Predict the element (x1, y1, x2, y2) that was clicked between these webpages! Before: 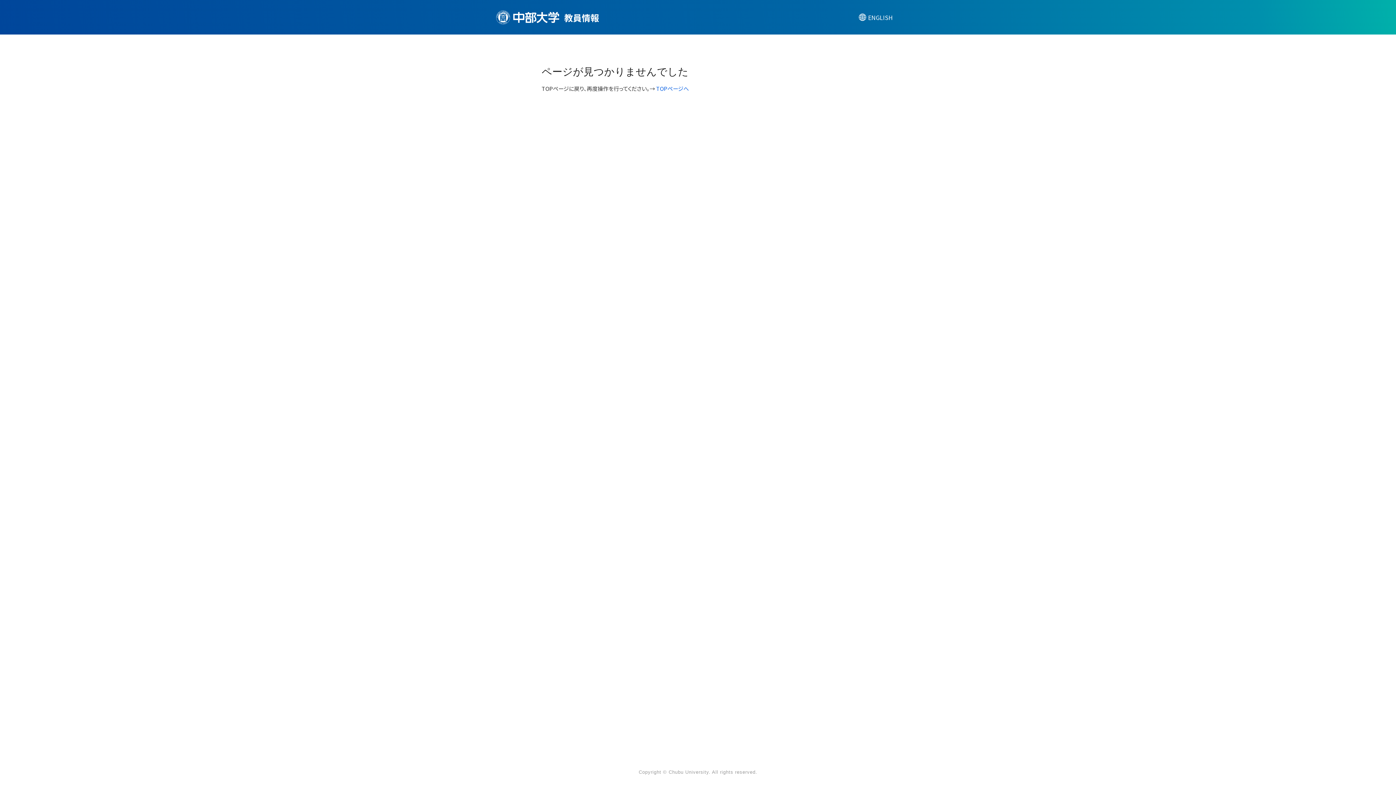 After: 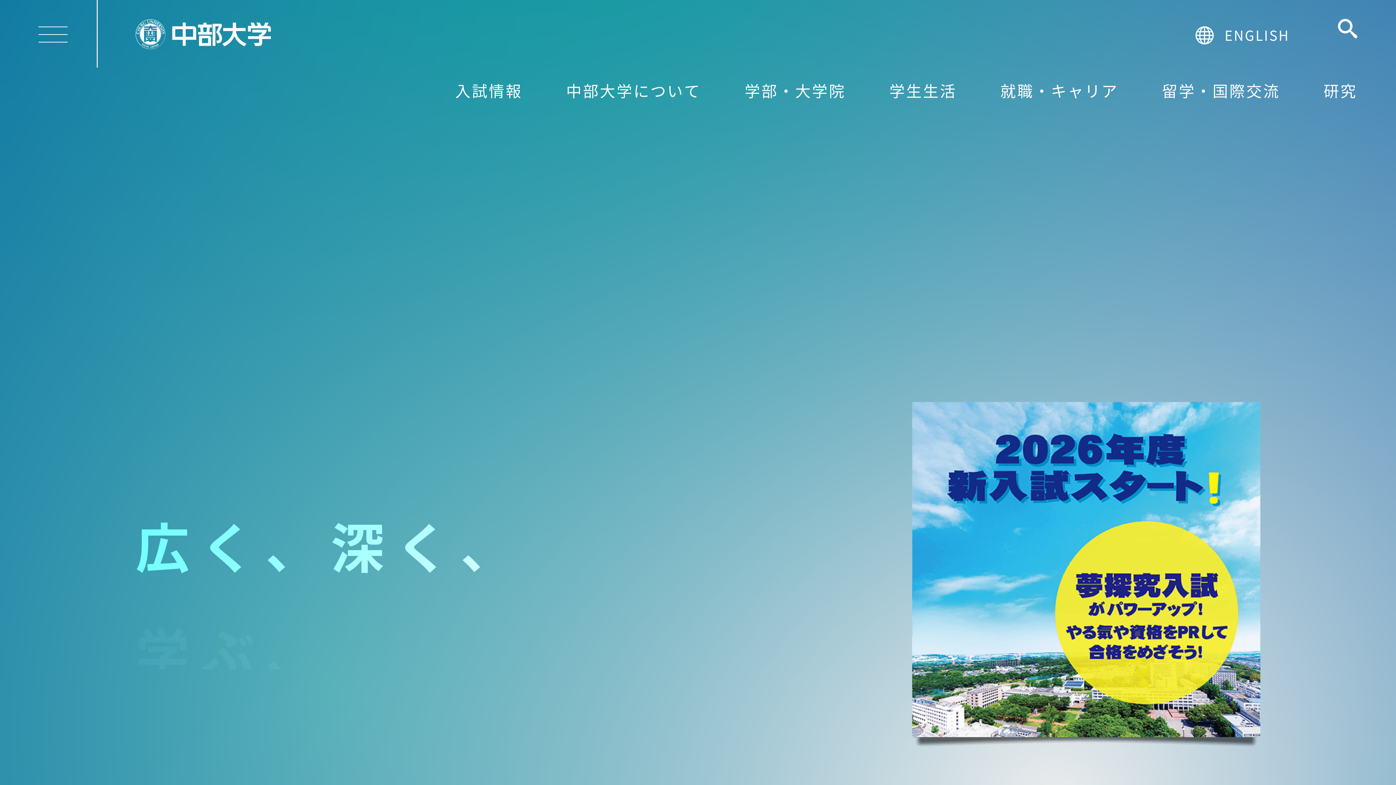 Action: bbox: (496, 10, 559, 21)